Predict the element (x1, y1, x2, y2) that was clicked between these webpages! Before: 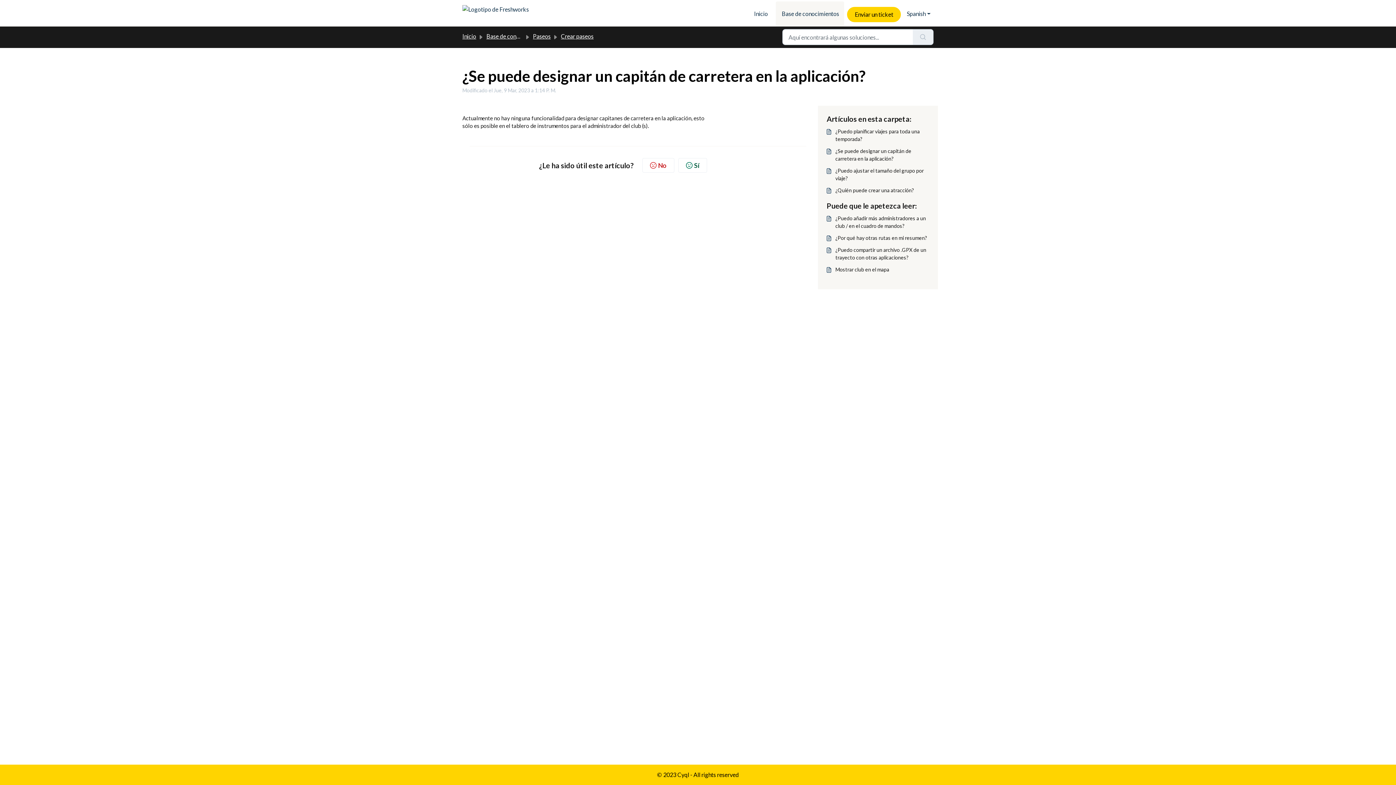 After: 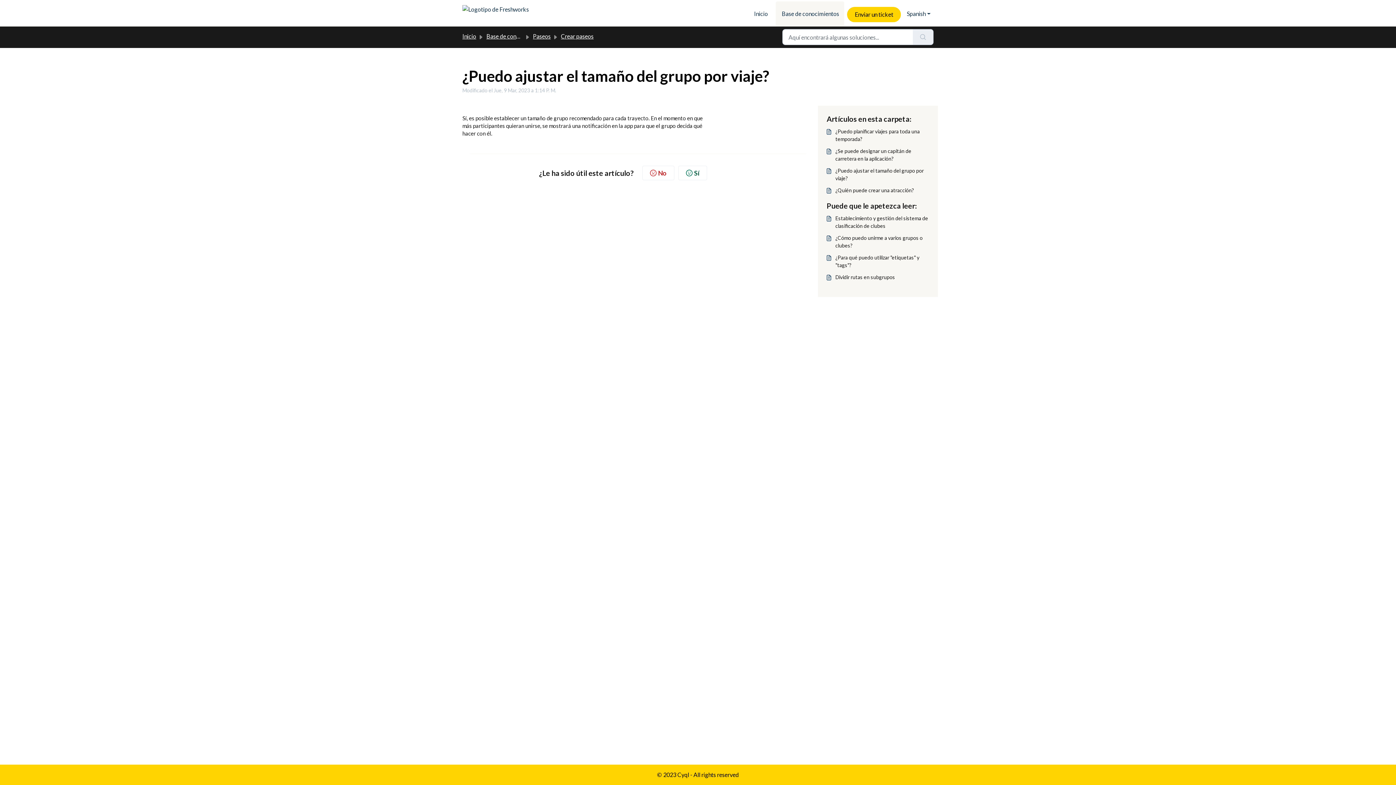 Action: bbox: (826, 166, 929, 182) label: ¿Puedo ajustar el tamaño del grupo por viaje?